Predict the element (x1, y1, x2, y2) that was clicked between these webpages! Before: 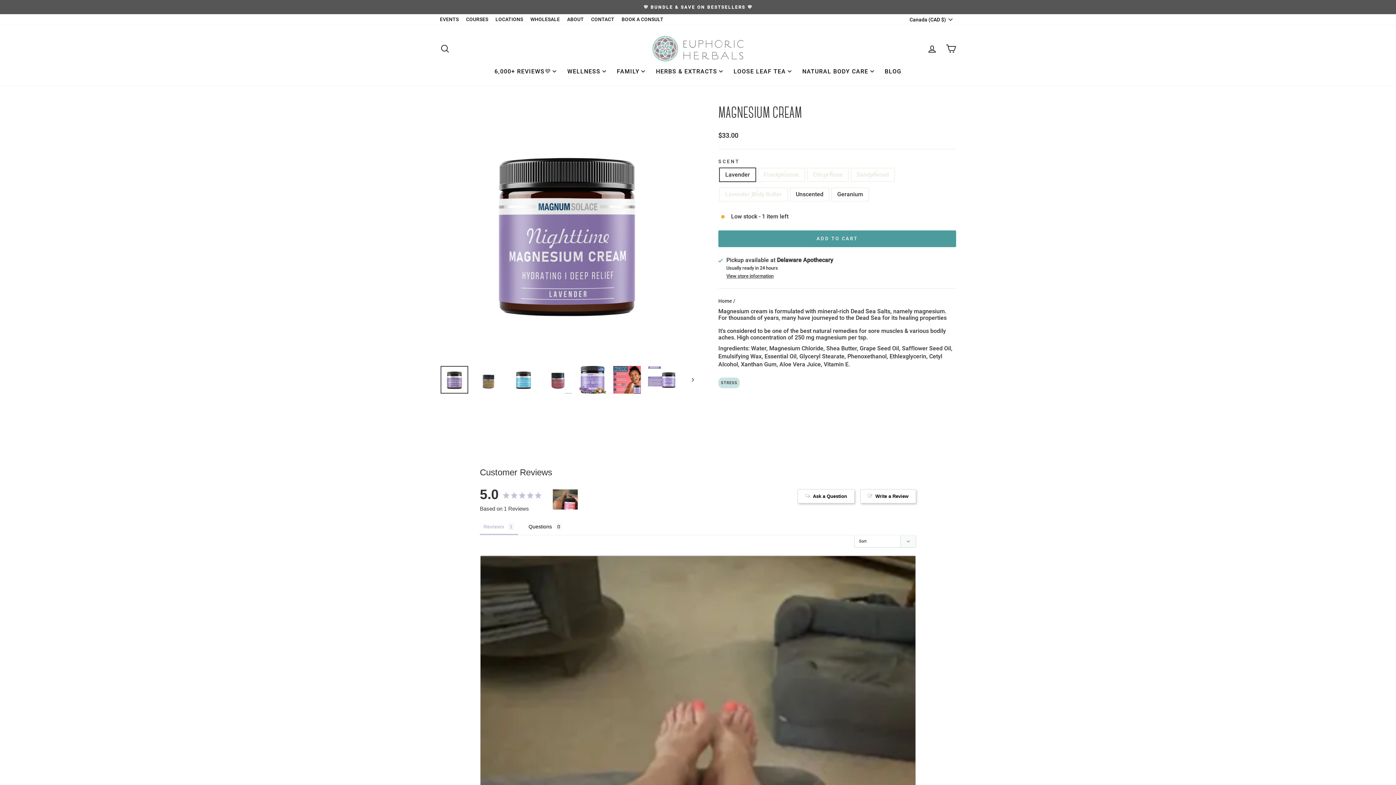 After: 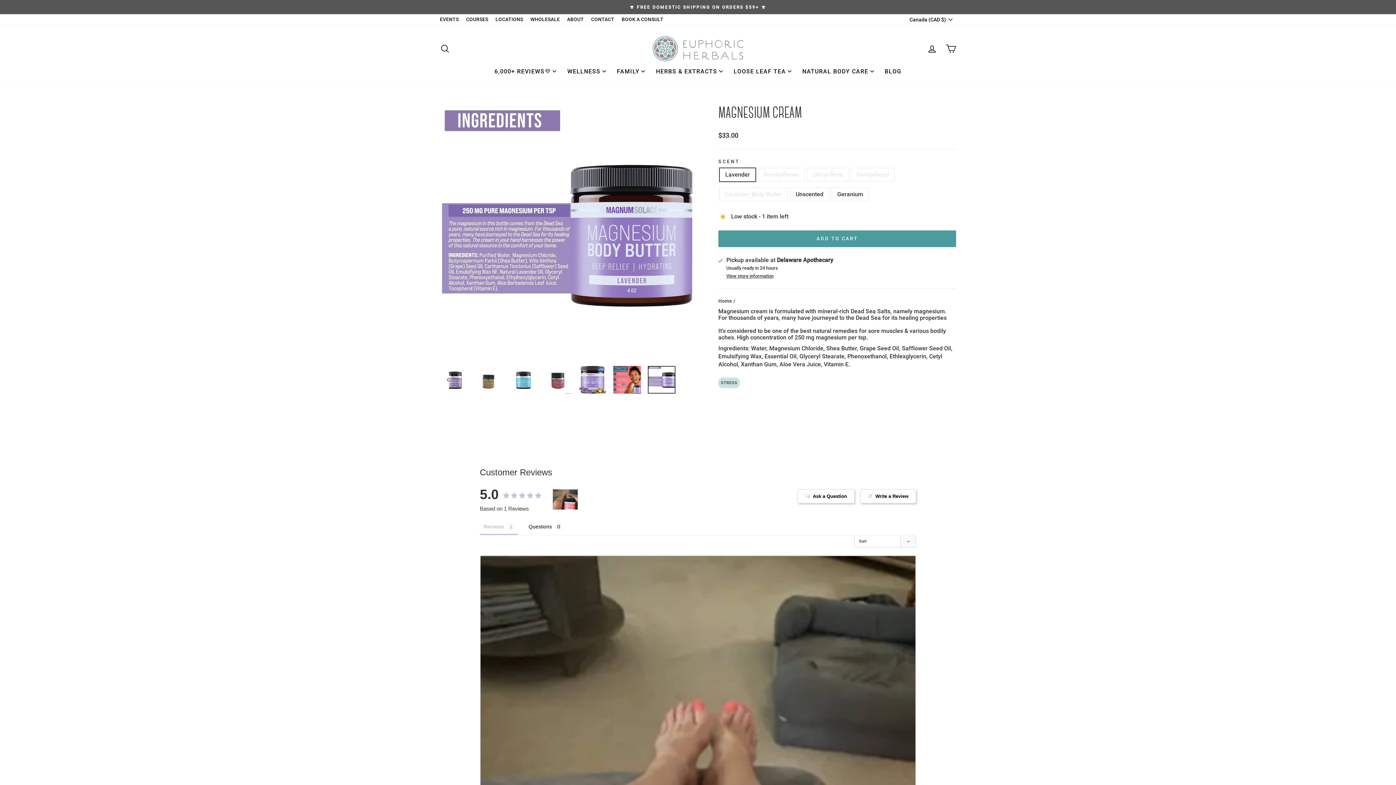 Action: bbox: (648, 366, 675, 393)